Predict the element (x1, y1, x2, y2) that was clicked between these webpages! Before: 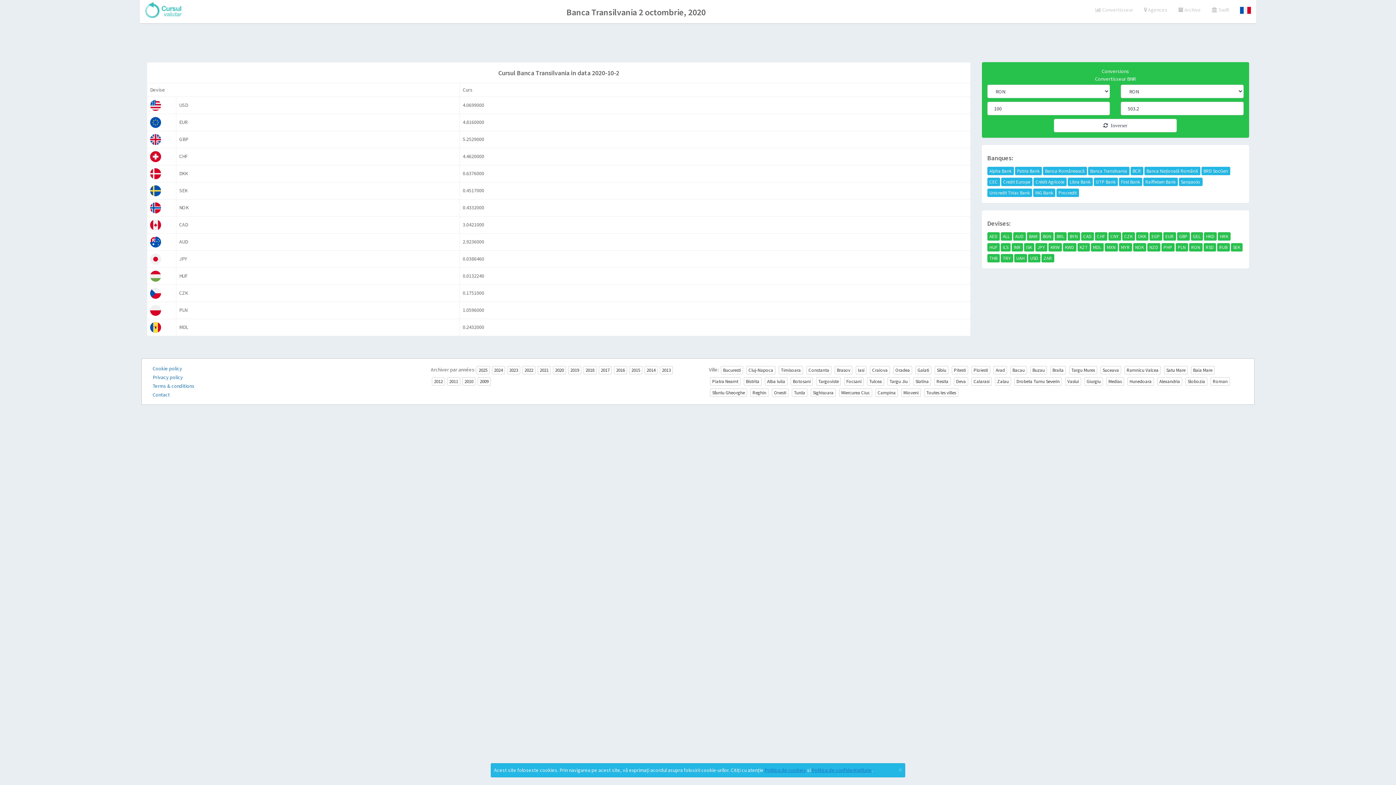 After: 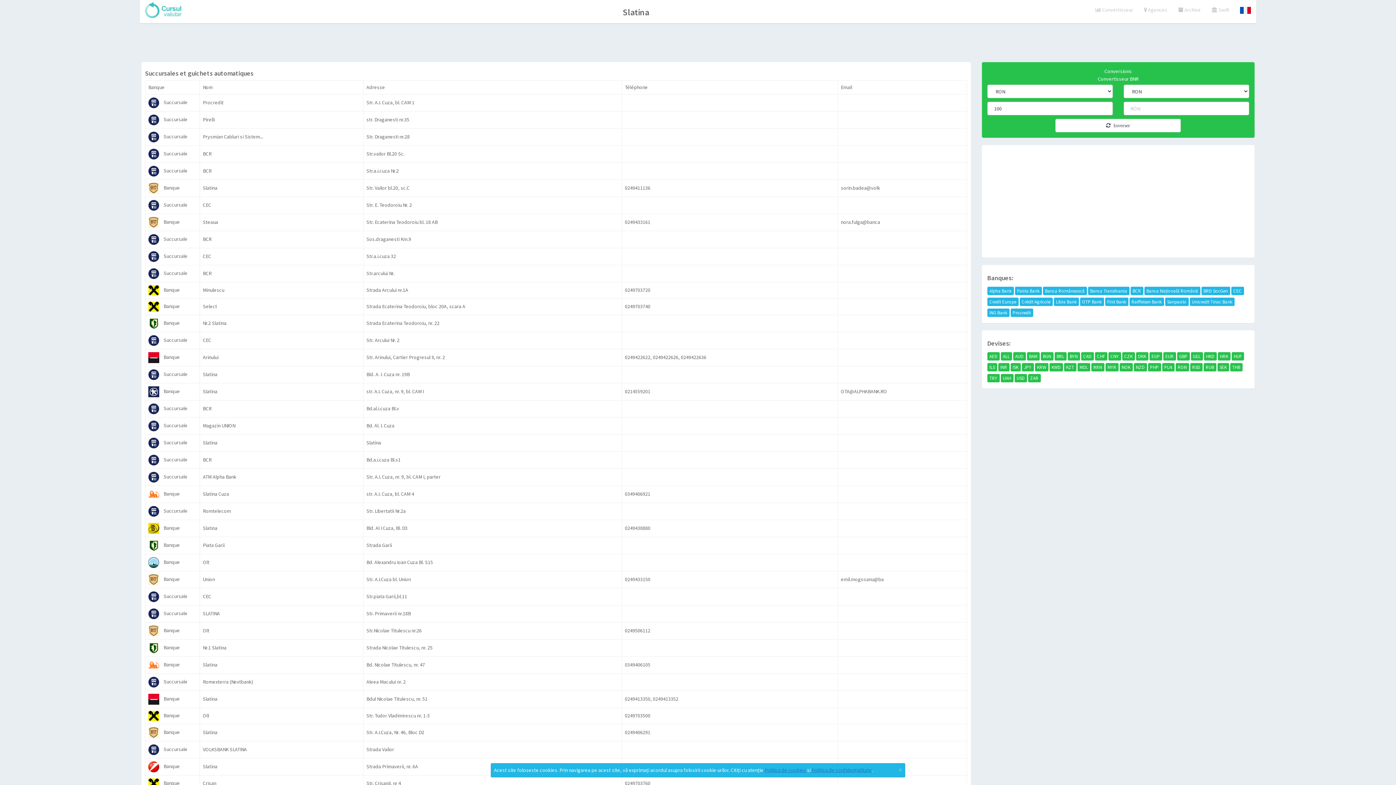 Action: label: Slatina bbox: (913, 377, 931, 385)